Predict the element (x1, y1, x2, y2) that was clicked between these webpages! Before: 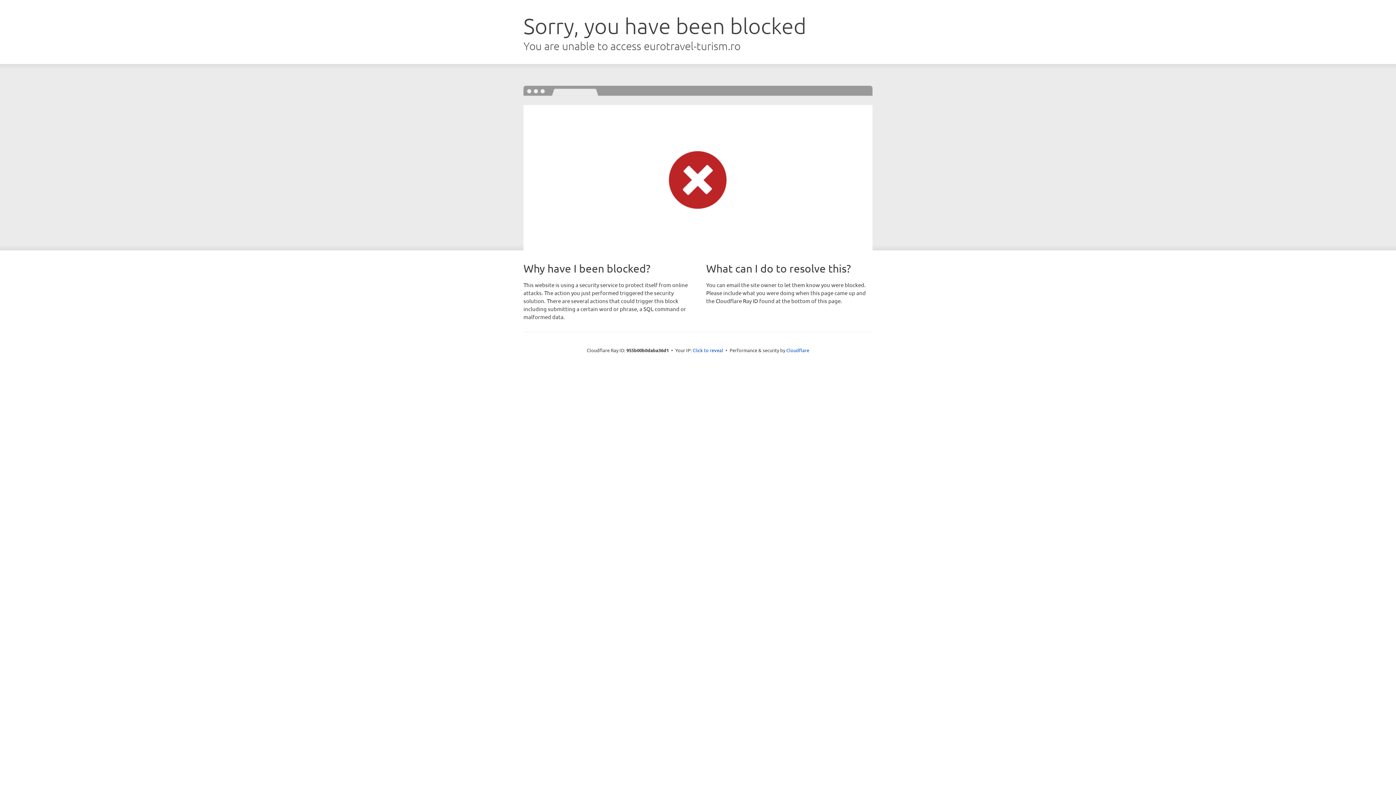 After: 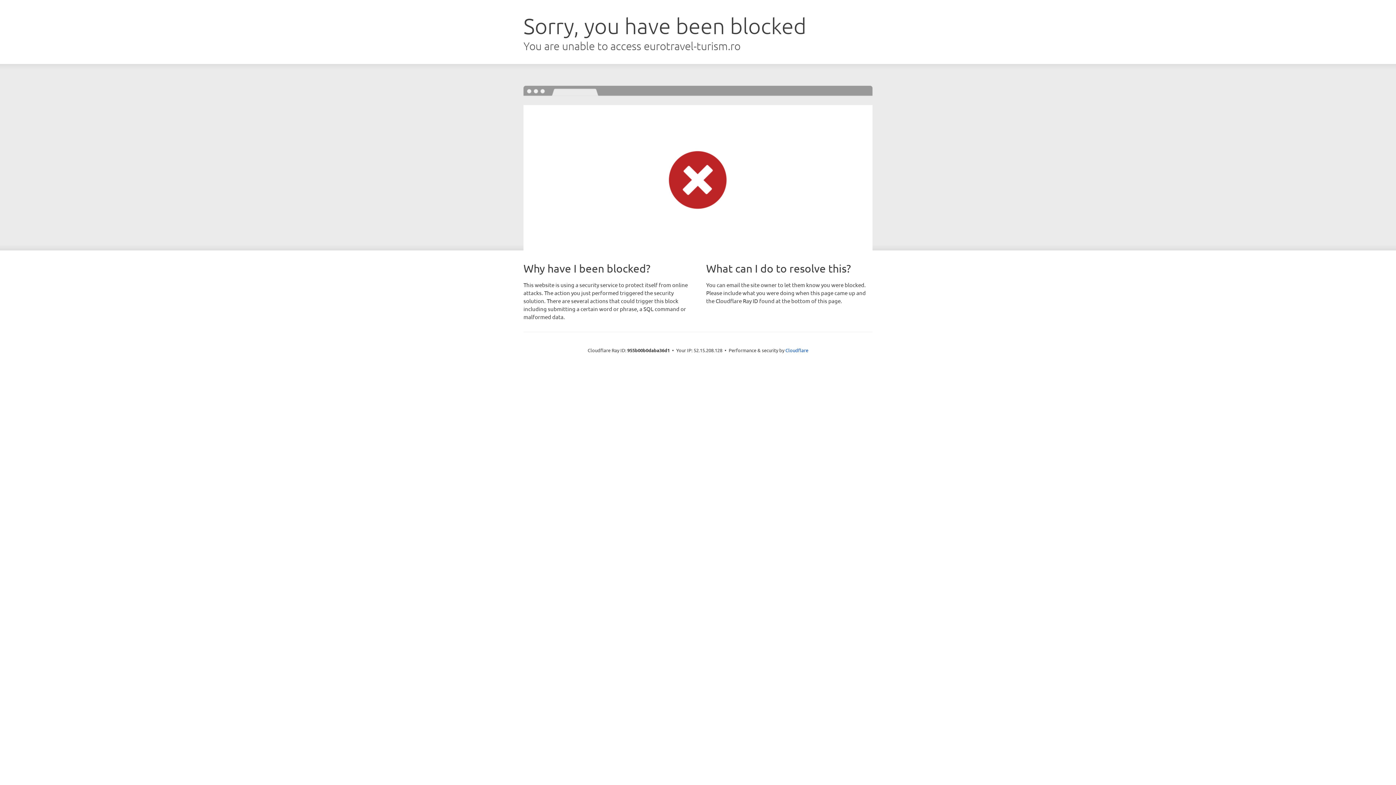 Action: bbox: (692, 346, 723, 353) label: Click to reveal